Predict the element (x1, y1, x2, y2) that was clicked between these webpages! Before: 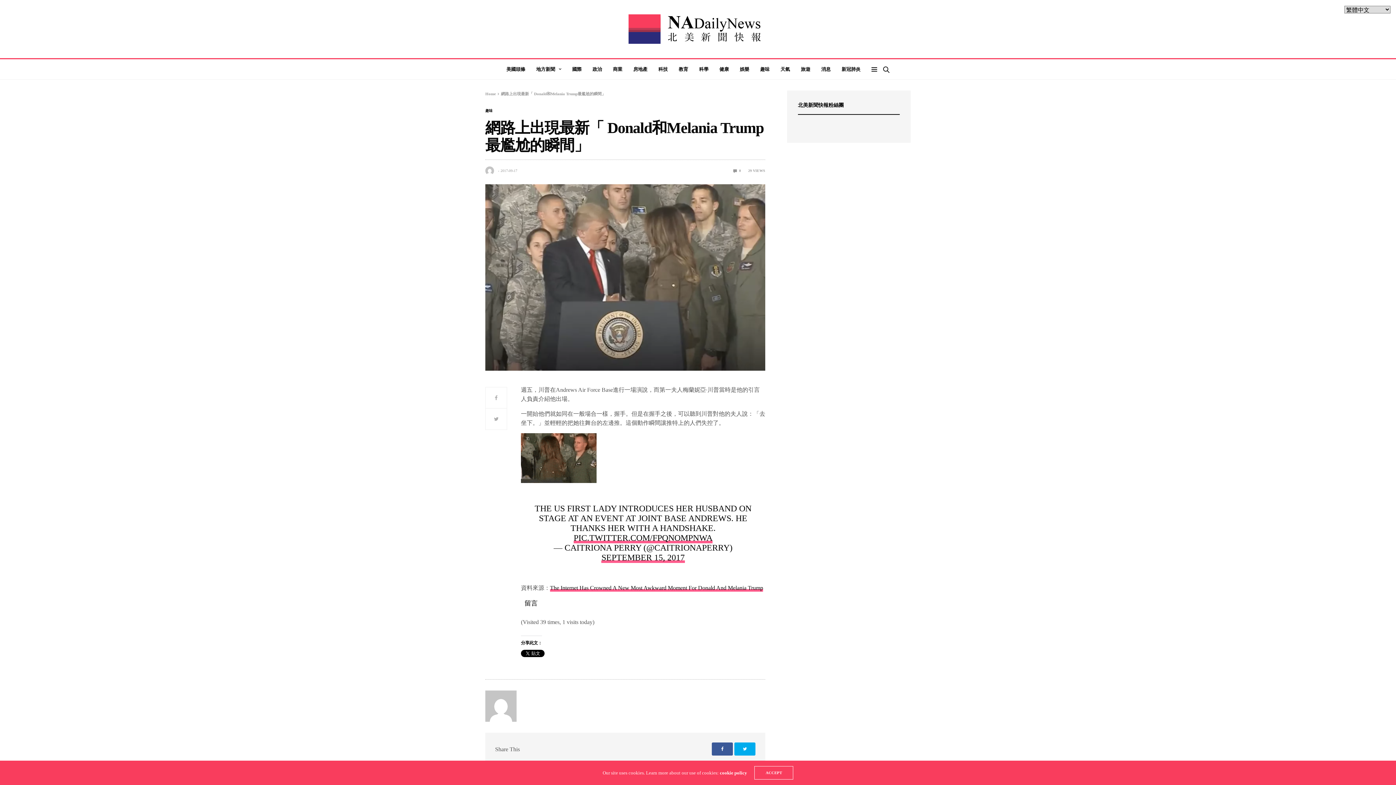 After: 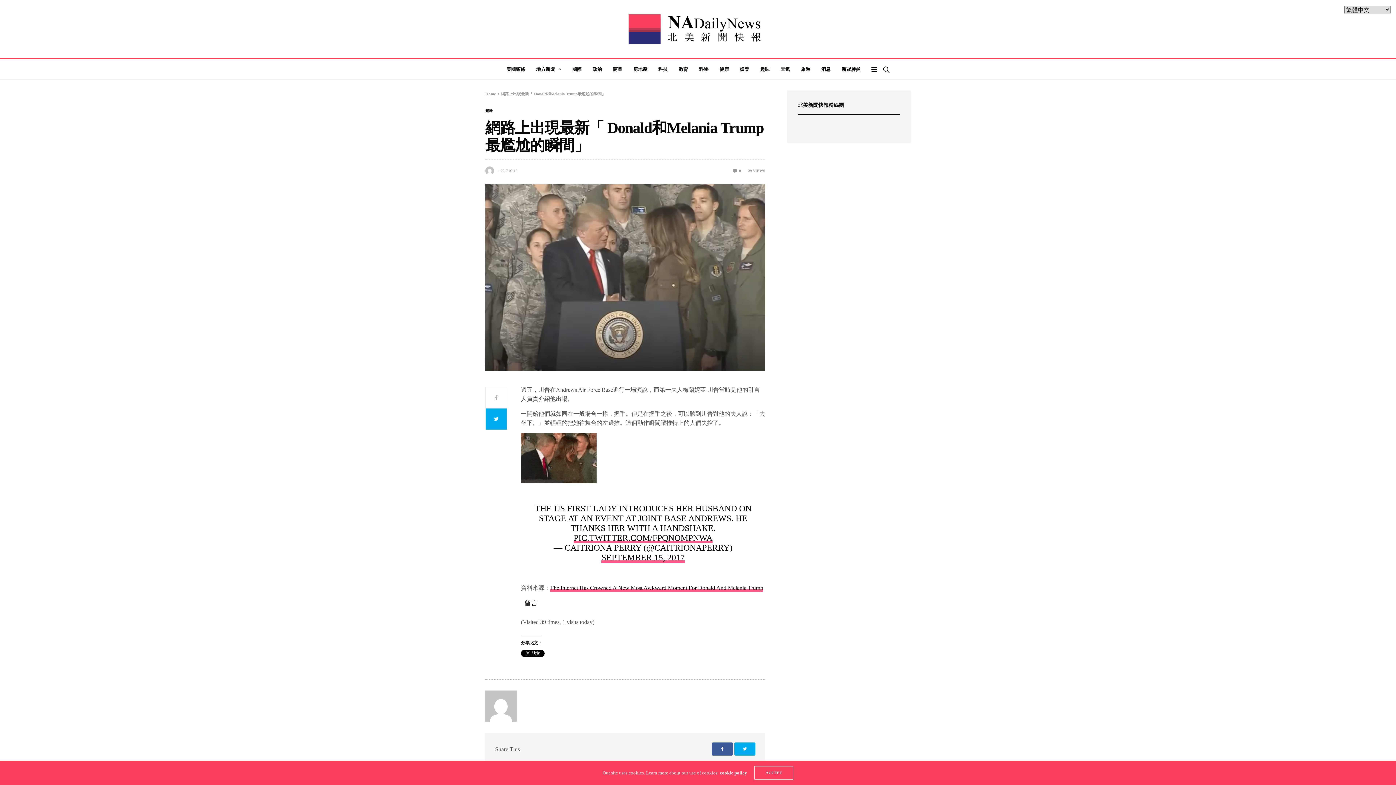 Action: bbox: (485, 408, 507, 430)